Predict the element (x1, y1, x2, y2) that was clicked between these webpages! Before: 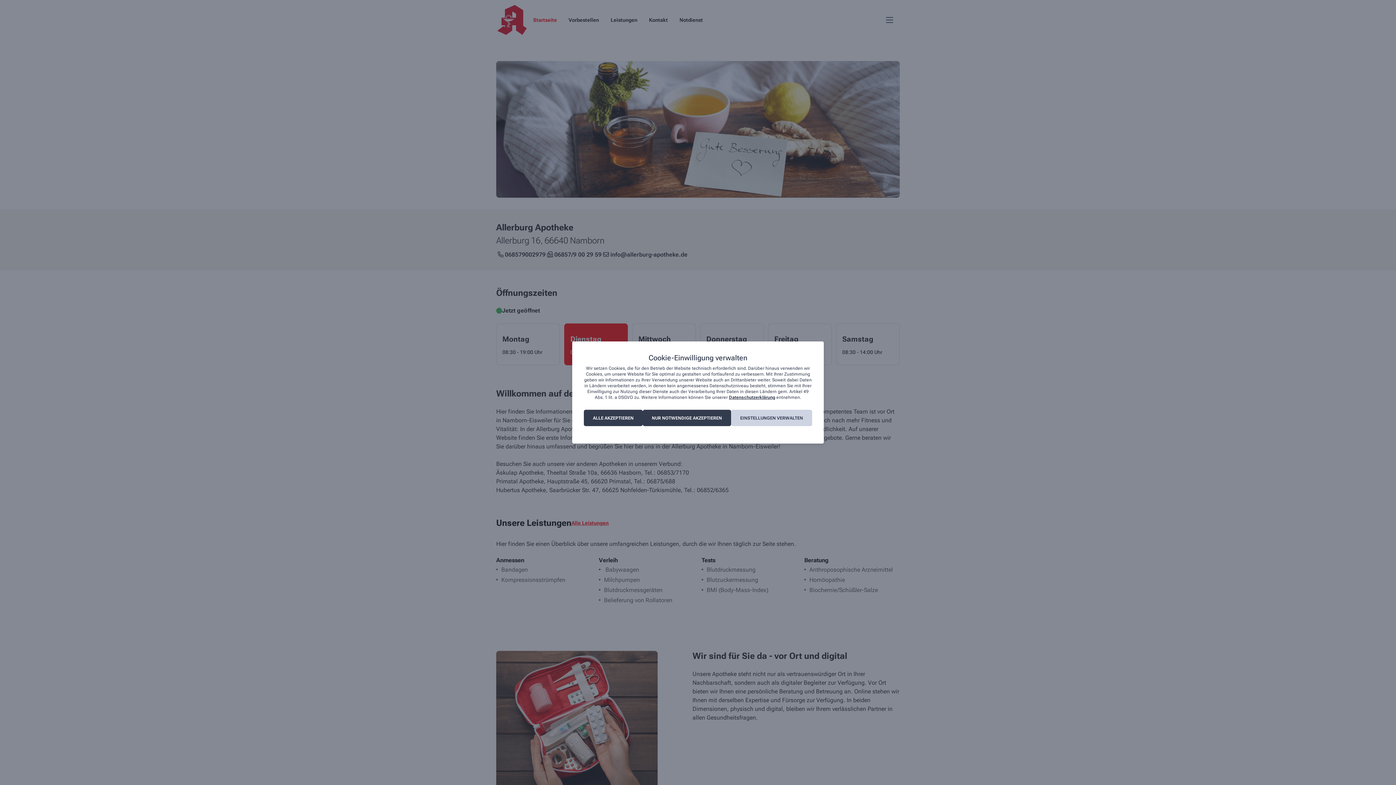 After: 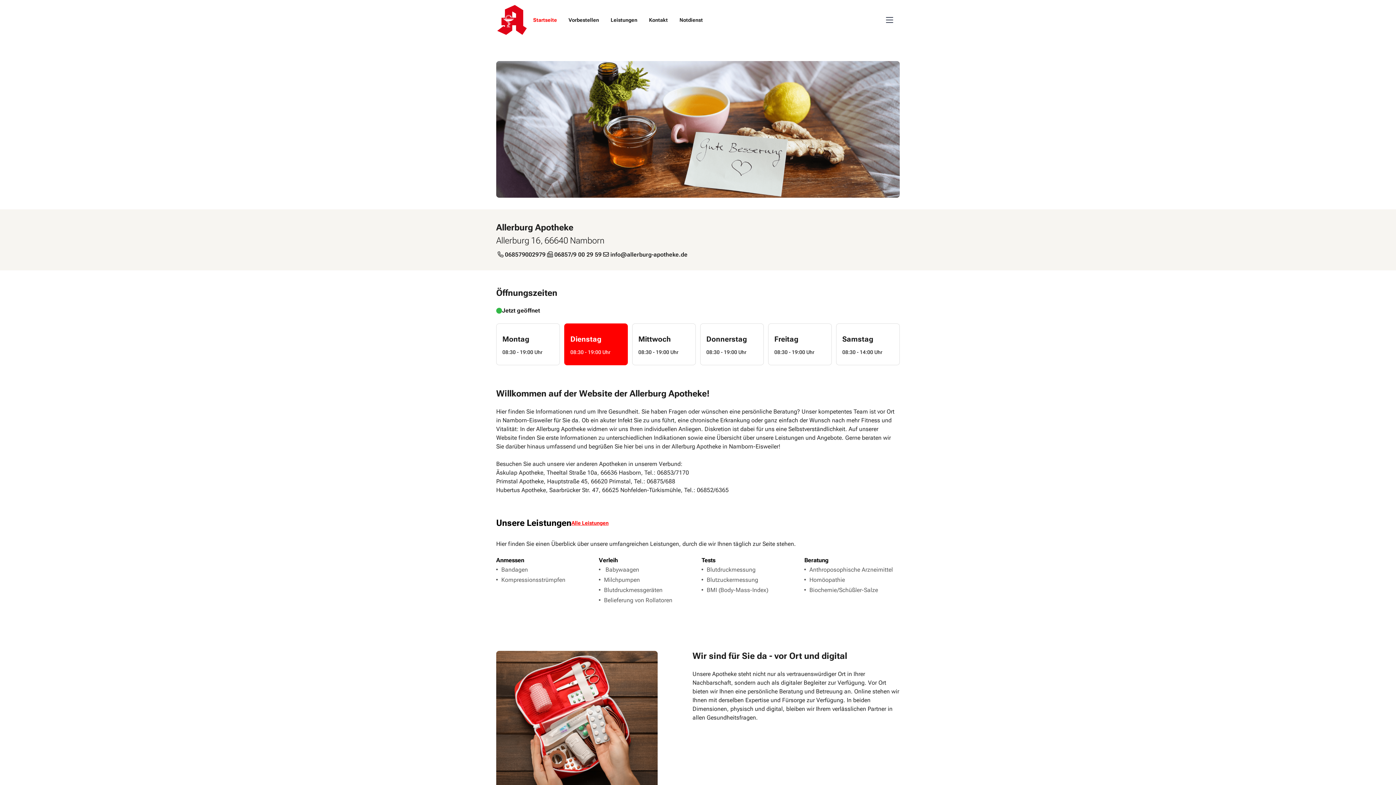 Action: label: NUR NOTWENDIGE AKZEPTIEREN bbox: (642, 410, 731, 426)